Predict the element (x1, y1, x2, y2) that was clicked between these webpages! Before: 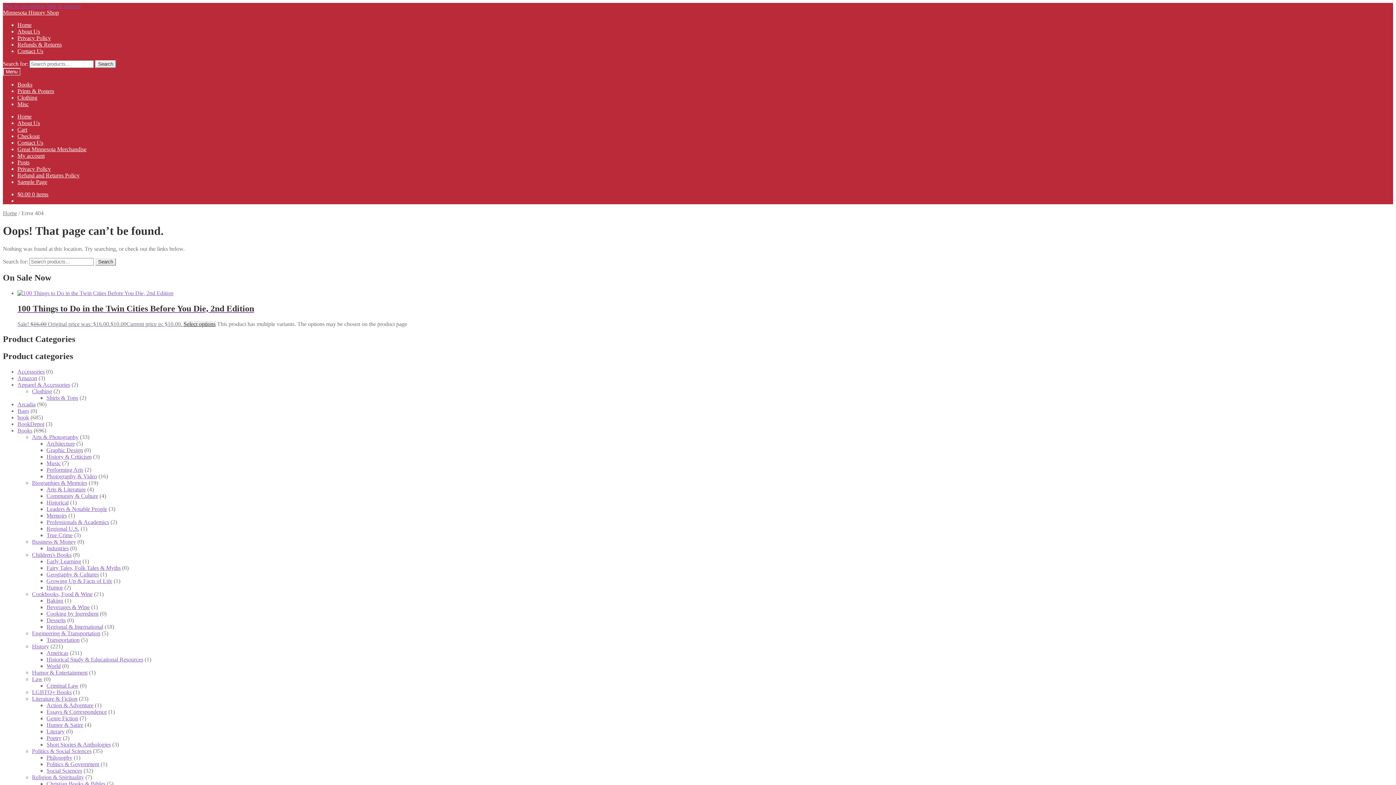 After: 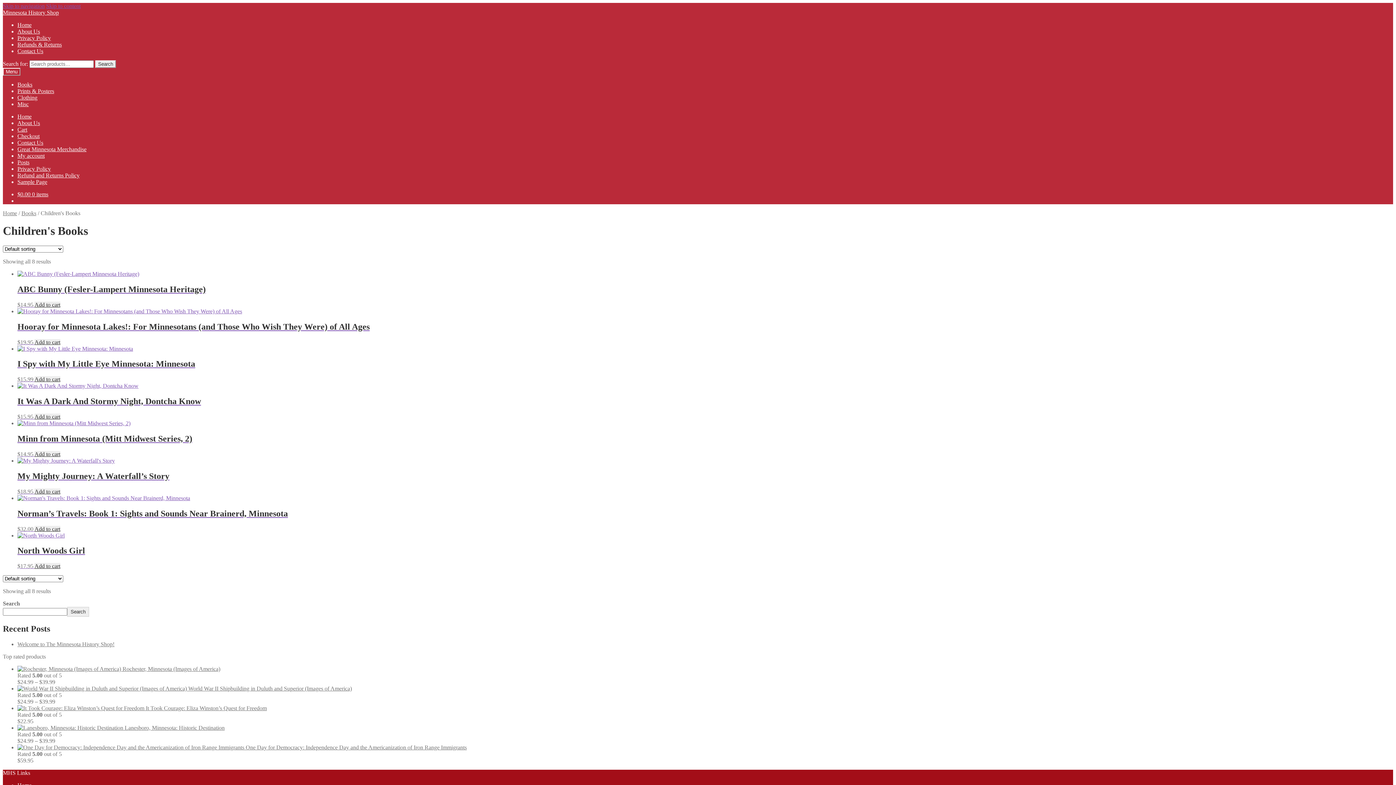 Action: label: Children's Books bbox: (32, 552, 71, 558)